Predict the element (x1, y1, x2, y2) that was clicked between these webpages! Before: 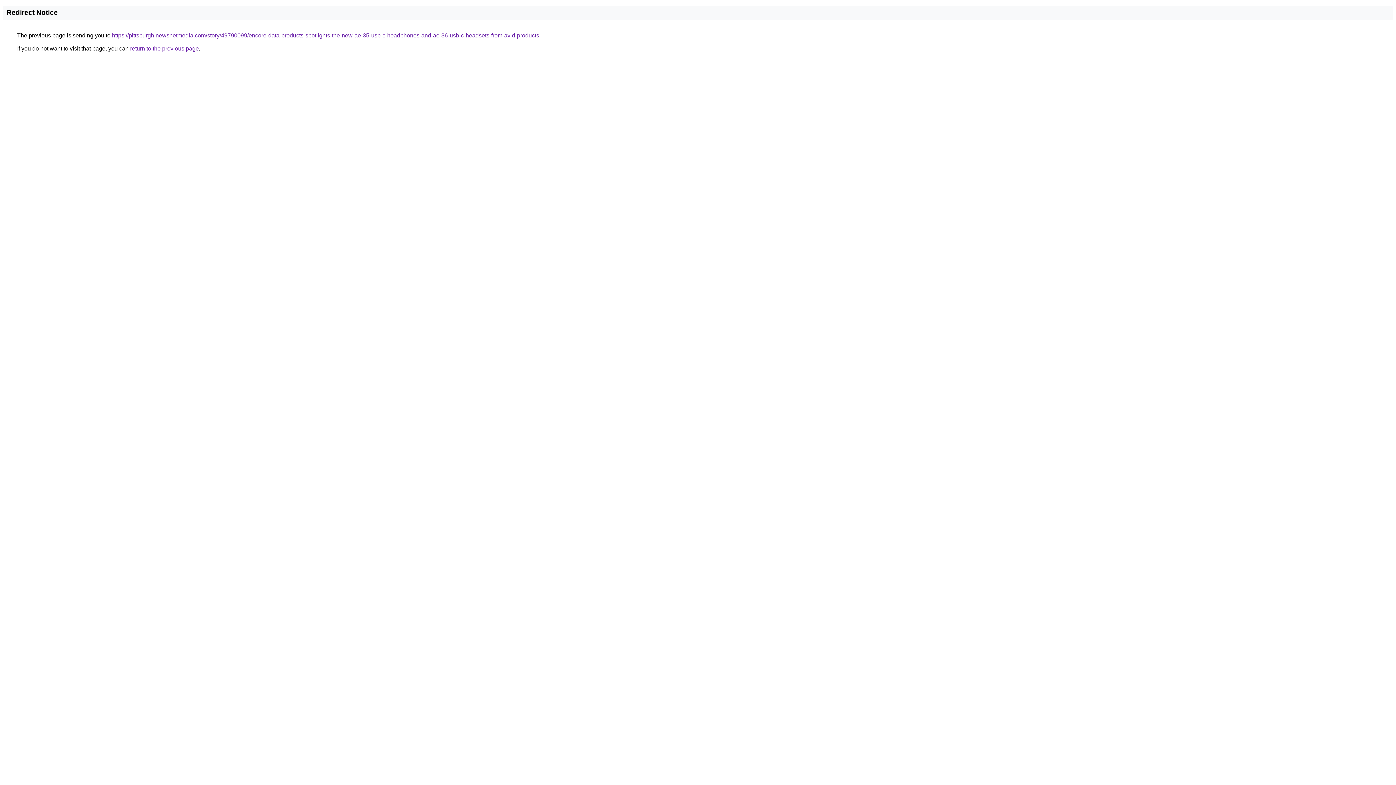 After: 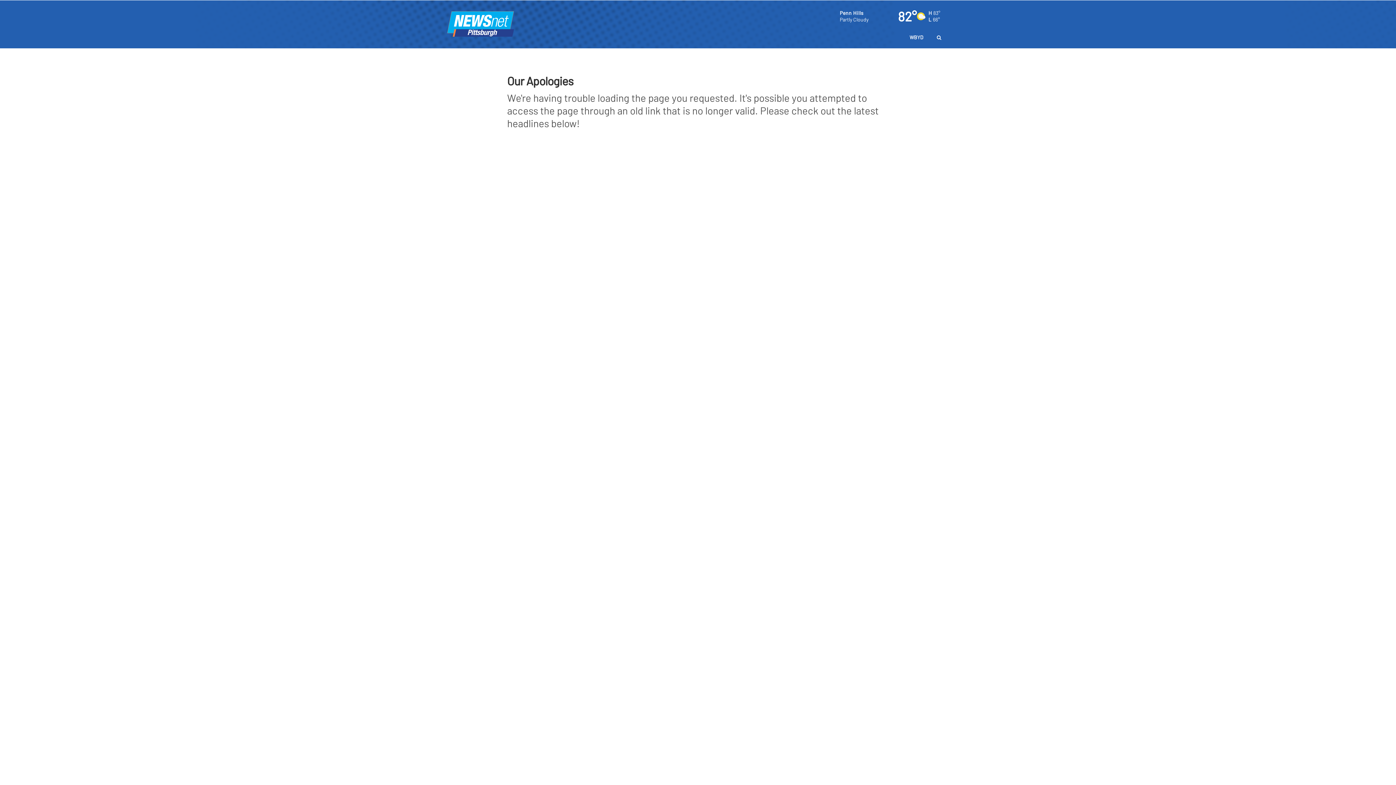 Action: bbox: (112, 32, 539, 38) label: https://pittsburgh.newsnetmedia.com/story/49790099/encore-data-products-spotlights-the-new-ae-35-usb-c-headphones-and-ae-36-usb-c-headsets-from-avid-products